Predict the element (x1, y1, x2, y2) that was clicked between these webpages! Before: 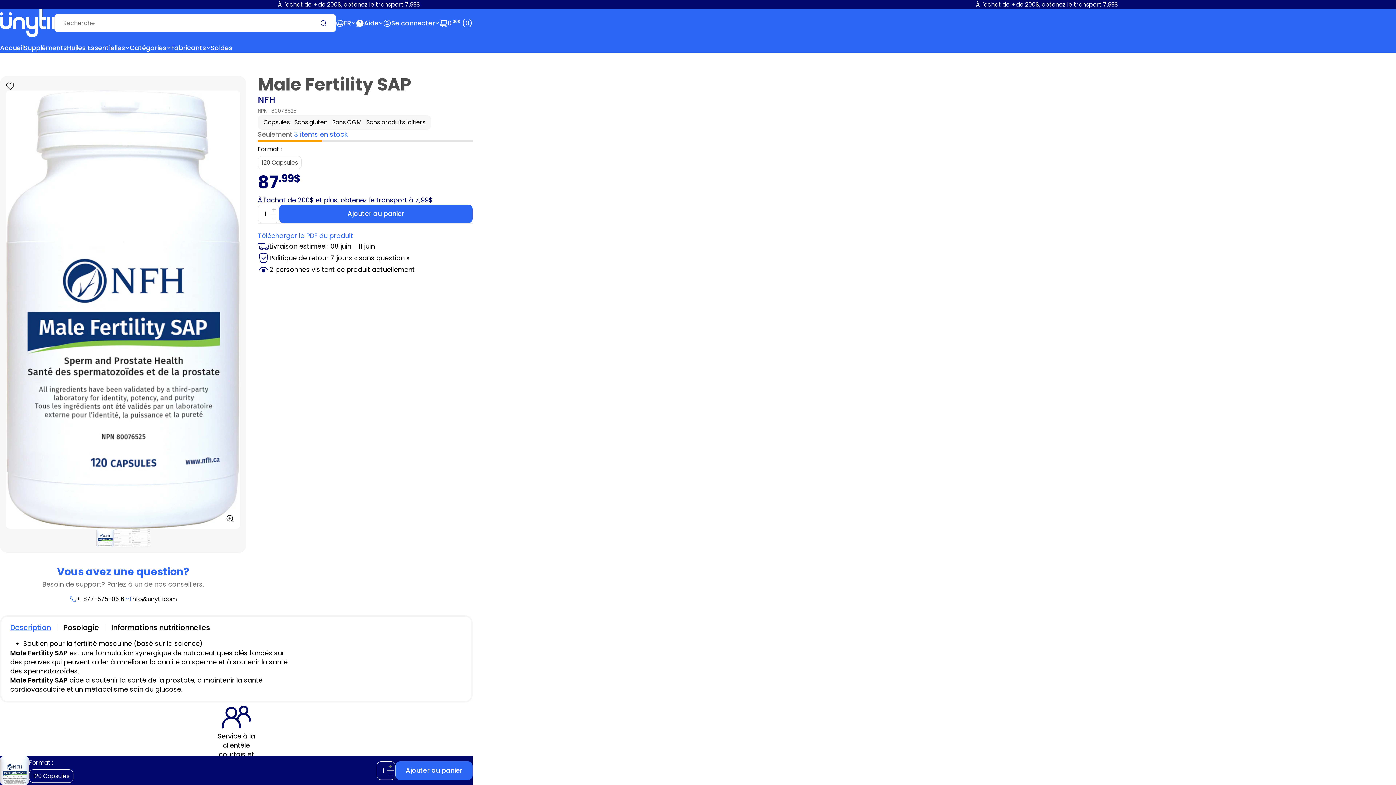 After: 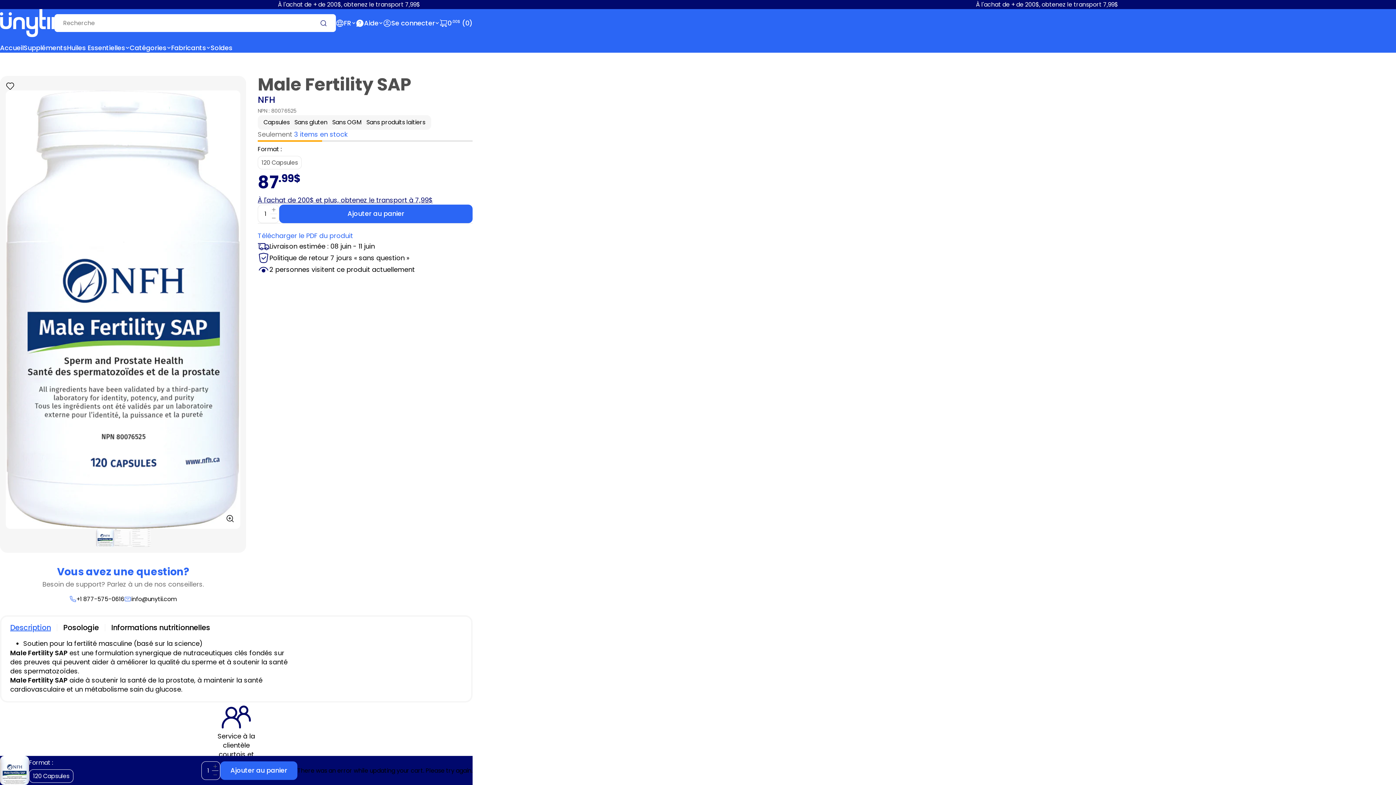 Action: label: Ajouter au panier bbox: (395, 761, 472, 780)